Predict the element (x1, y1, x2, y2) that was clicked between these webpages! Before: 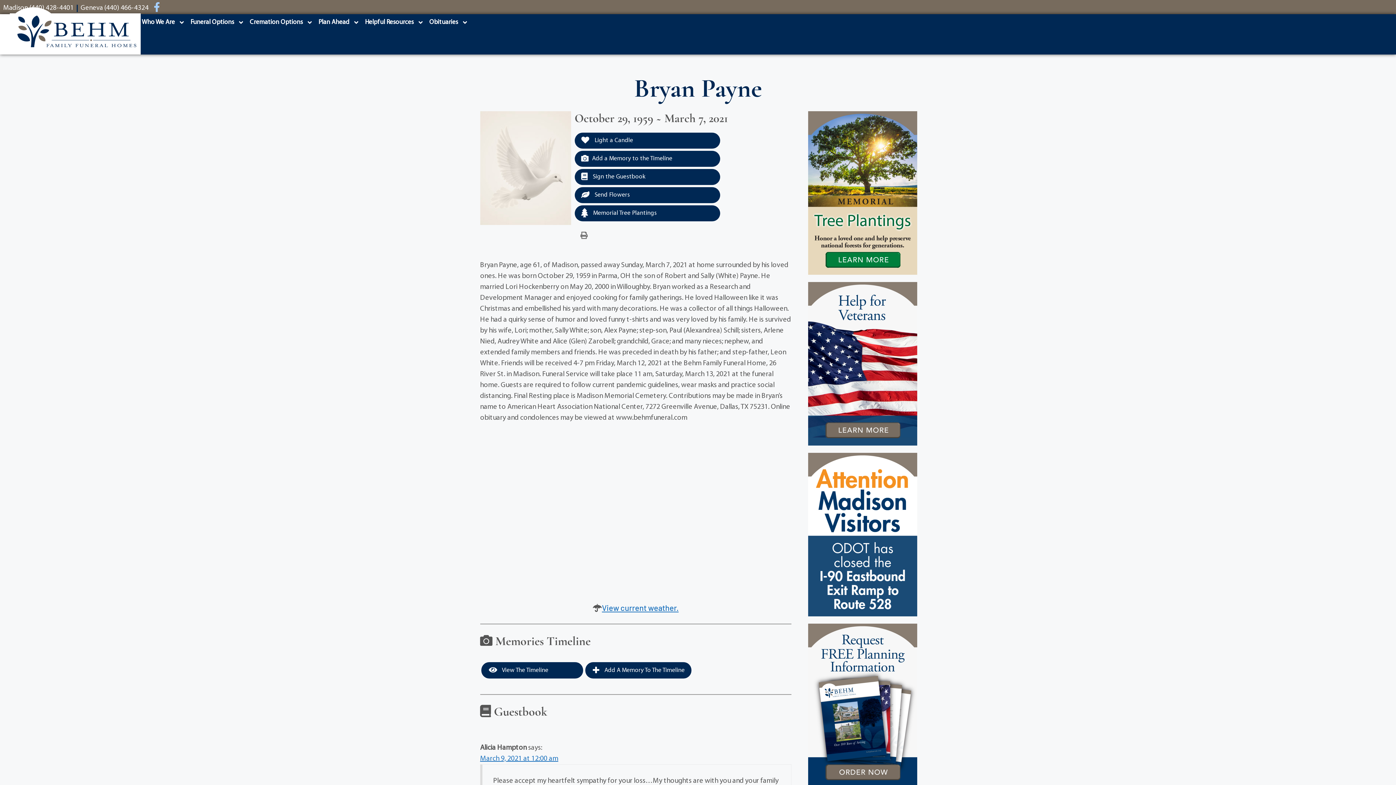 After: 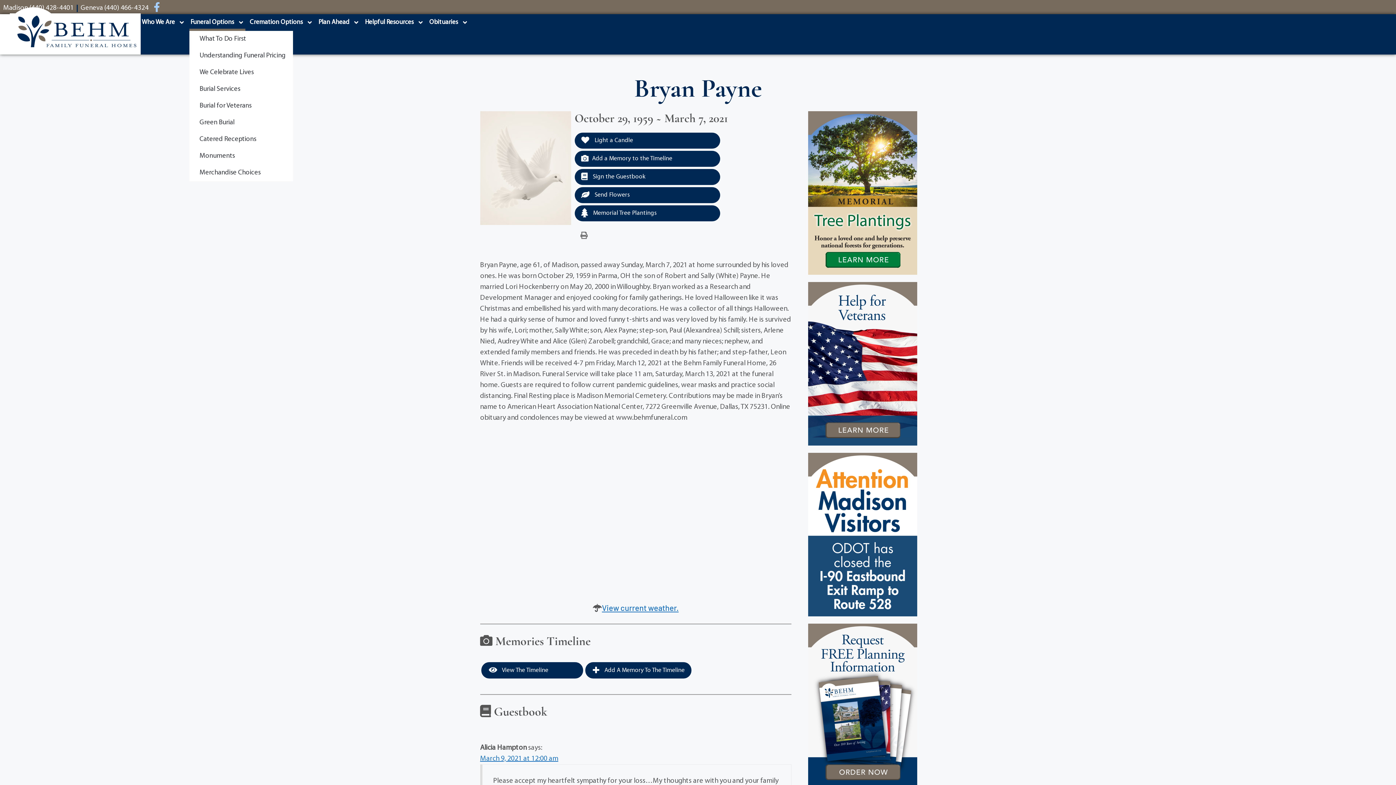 Action: label: Funeral Options bbox: (189, 14, 245, 30)